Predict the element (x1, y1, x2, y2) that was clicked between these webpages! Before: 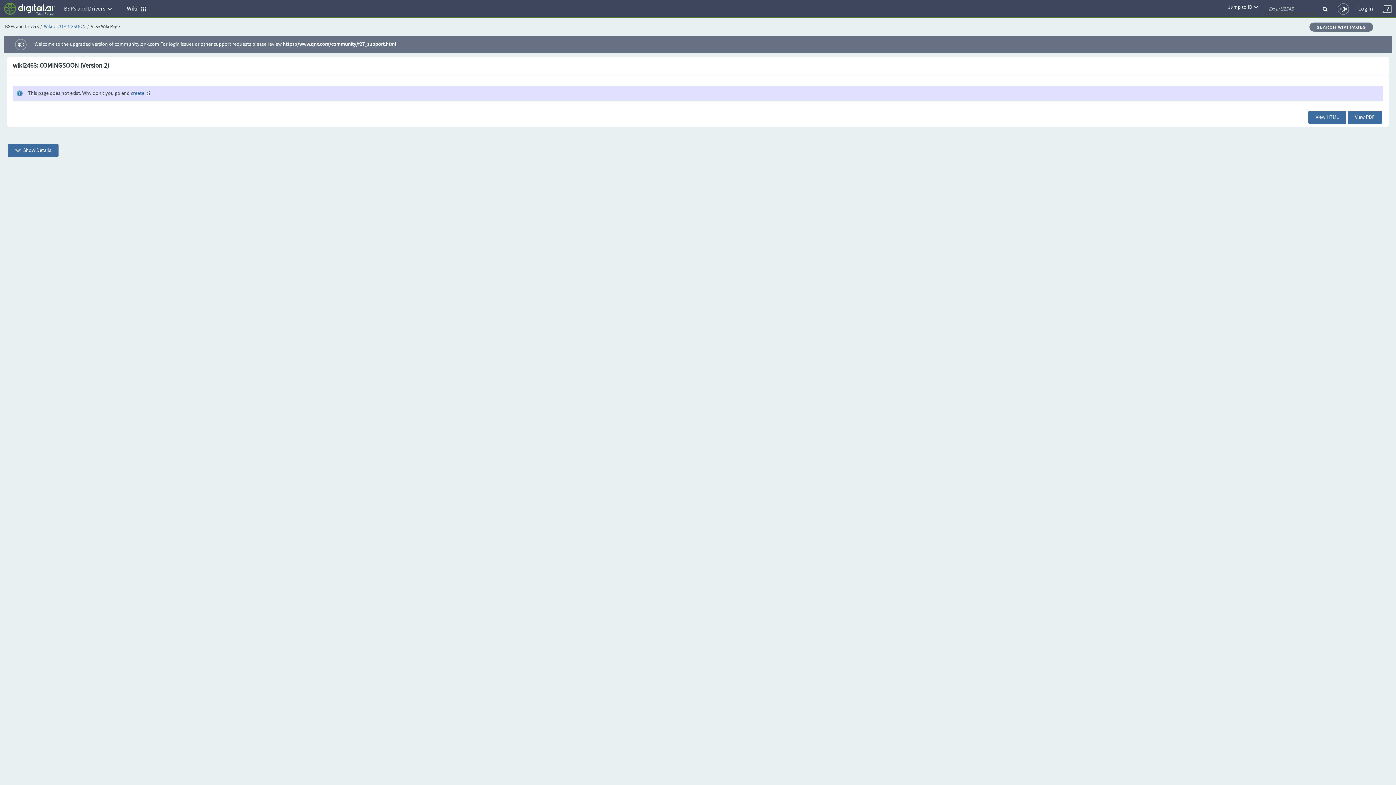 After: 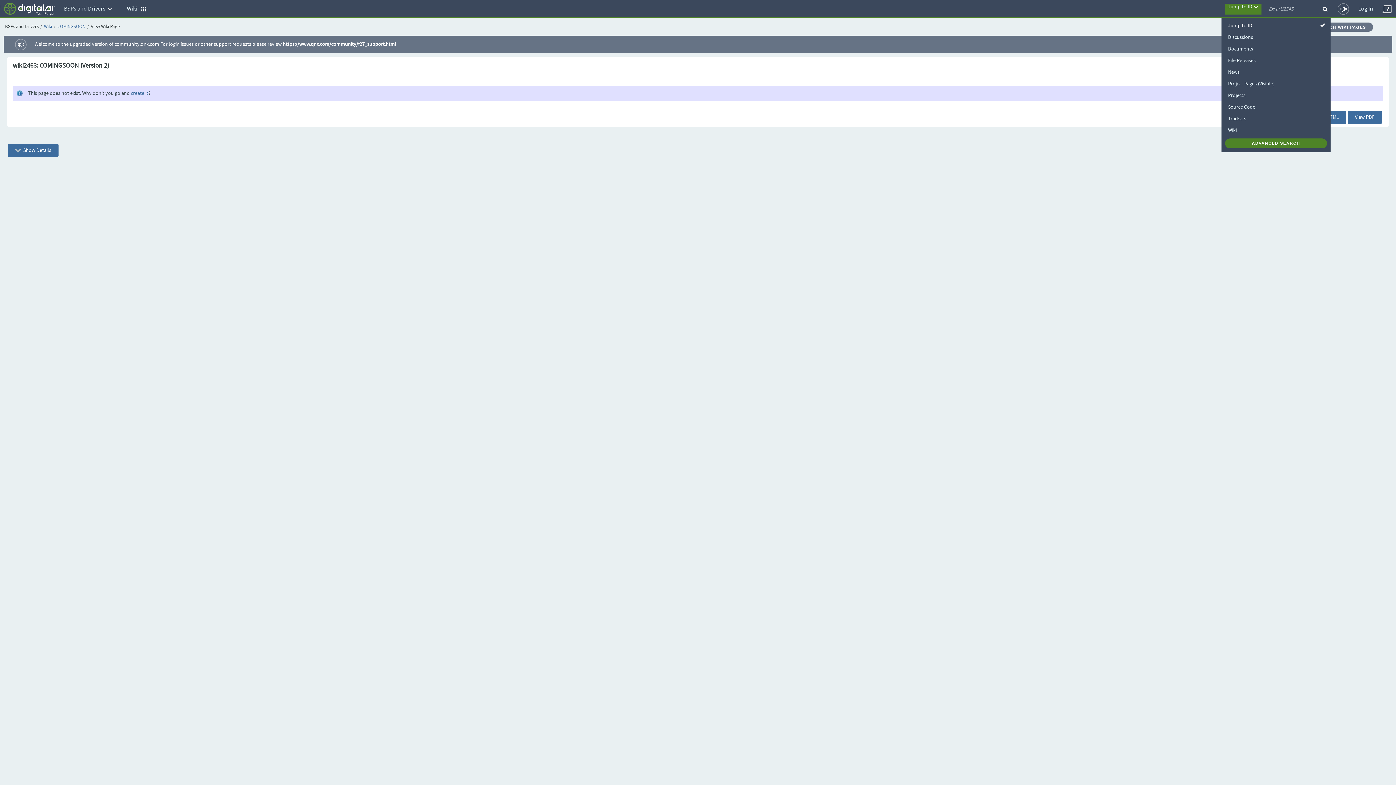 Action: bbox: (1225, 3, 1261, 10) label: Jump to ID 